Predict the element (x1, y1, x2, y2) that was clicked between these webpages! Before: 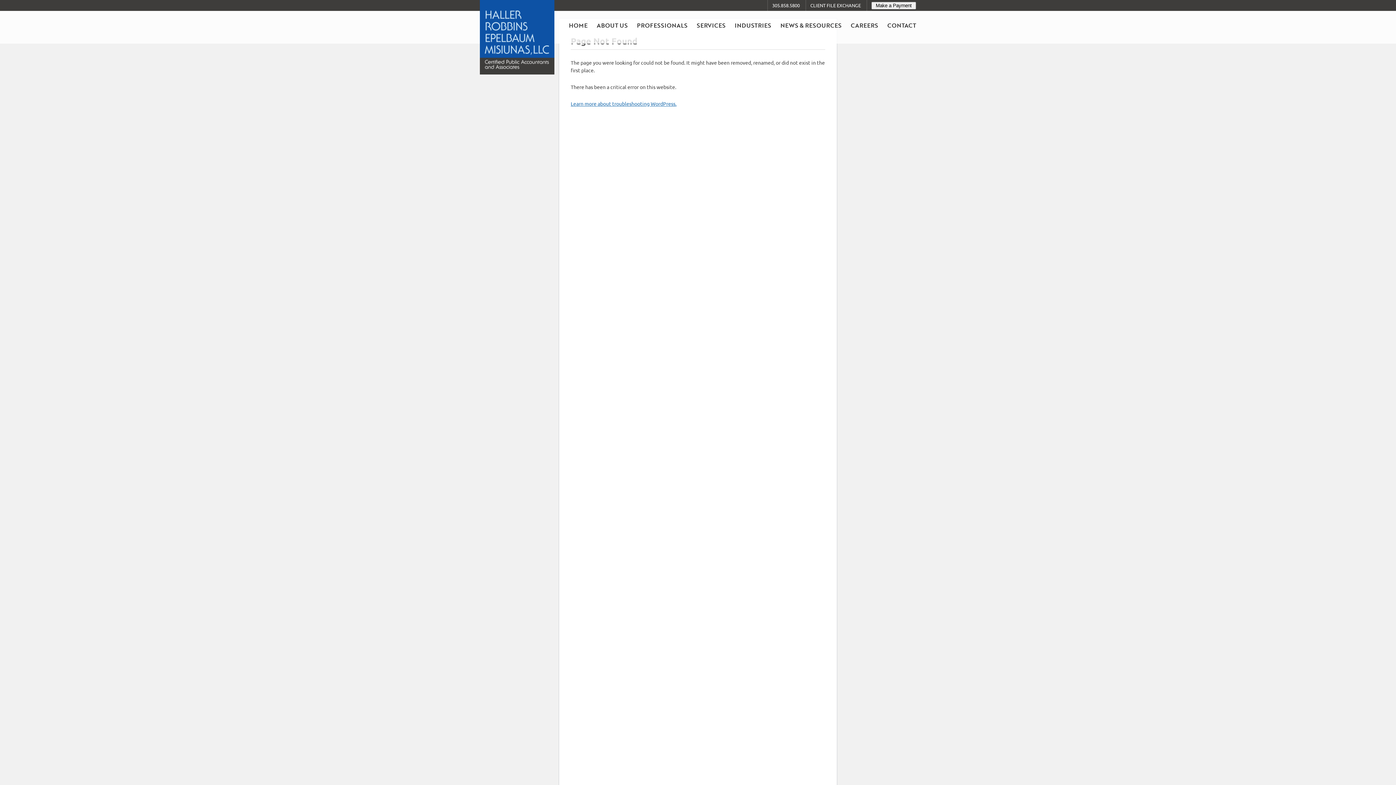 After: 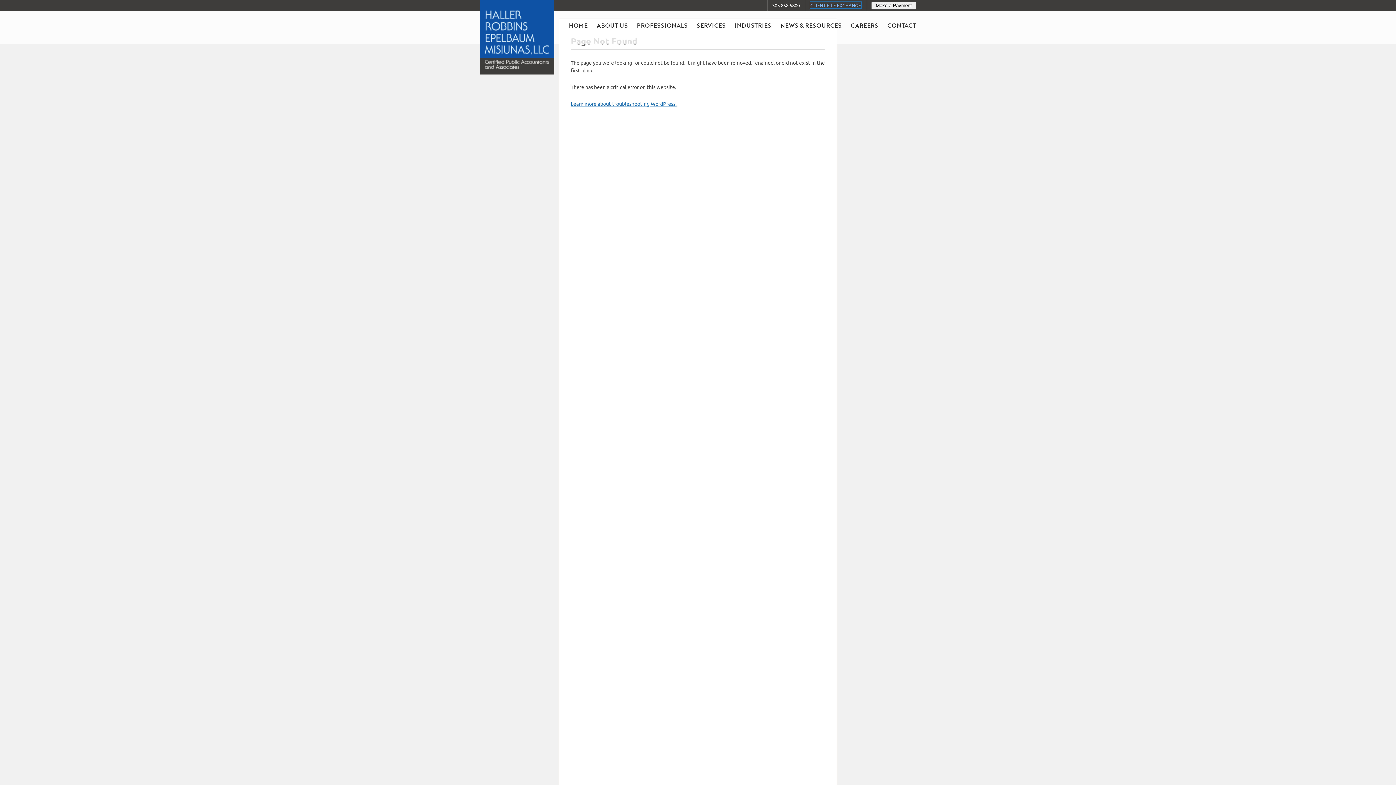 Action: bbox: (810, 2, 861, 8) label: CLIENT FILE EXCHANGE